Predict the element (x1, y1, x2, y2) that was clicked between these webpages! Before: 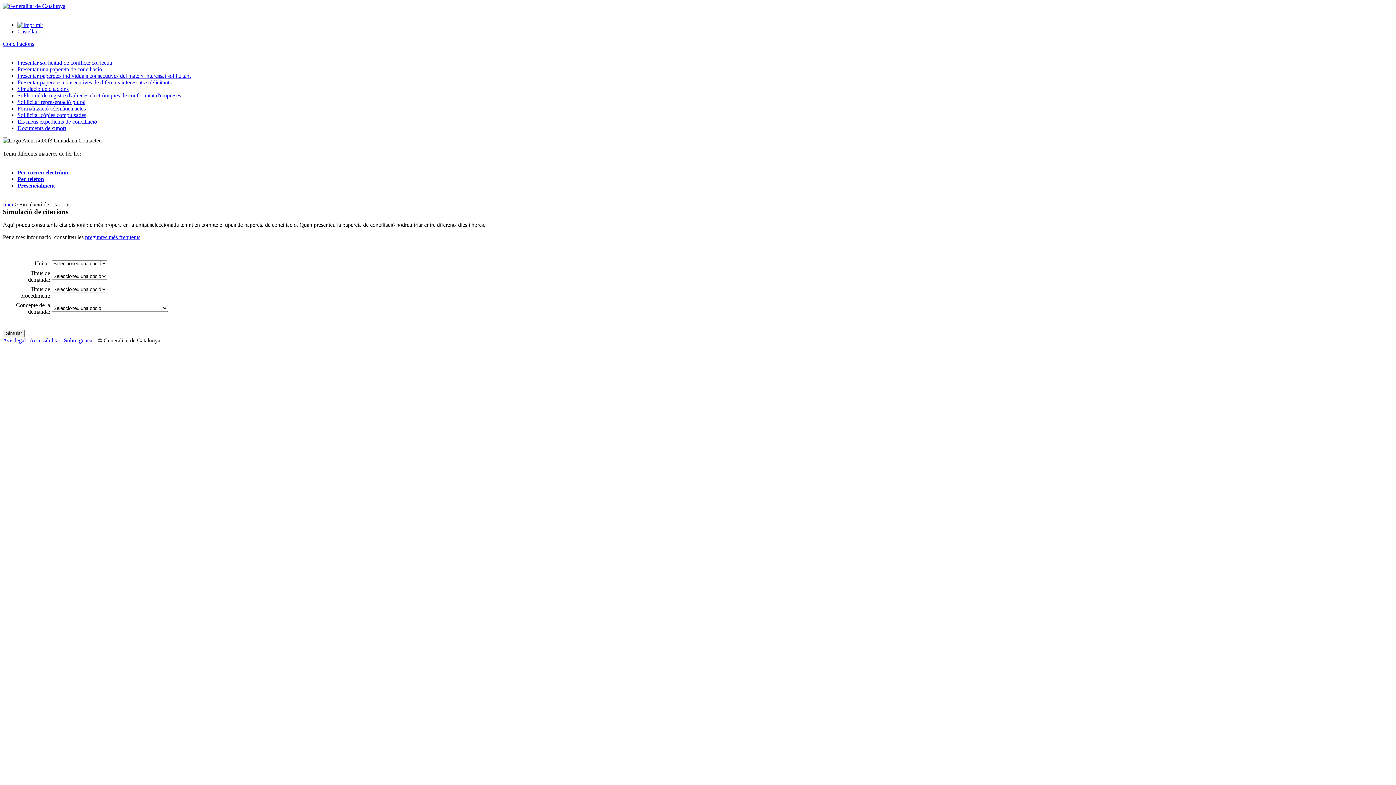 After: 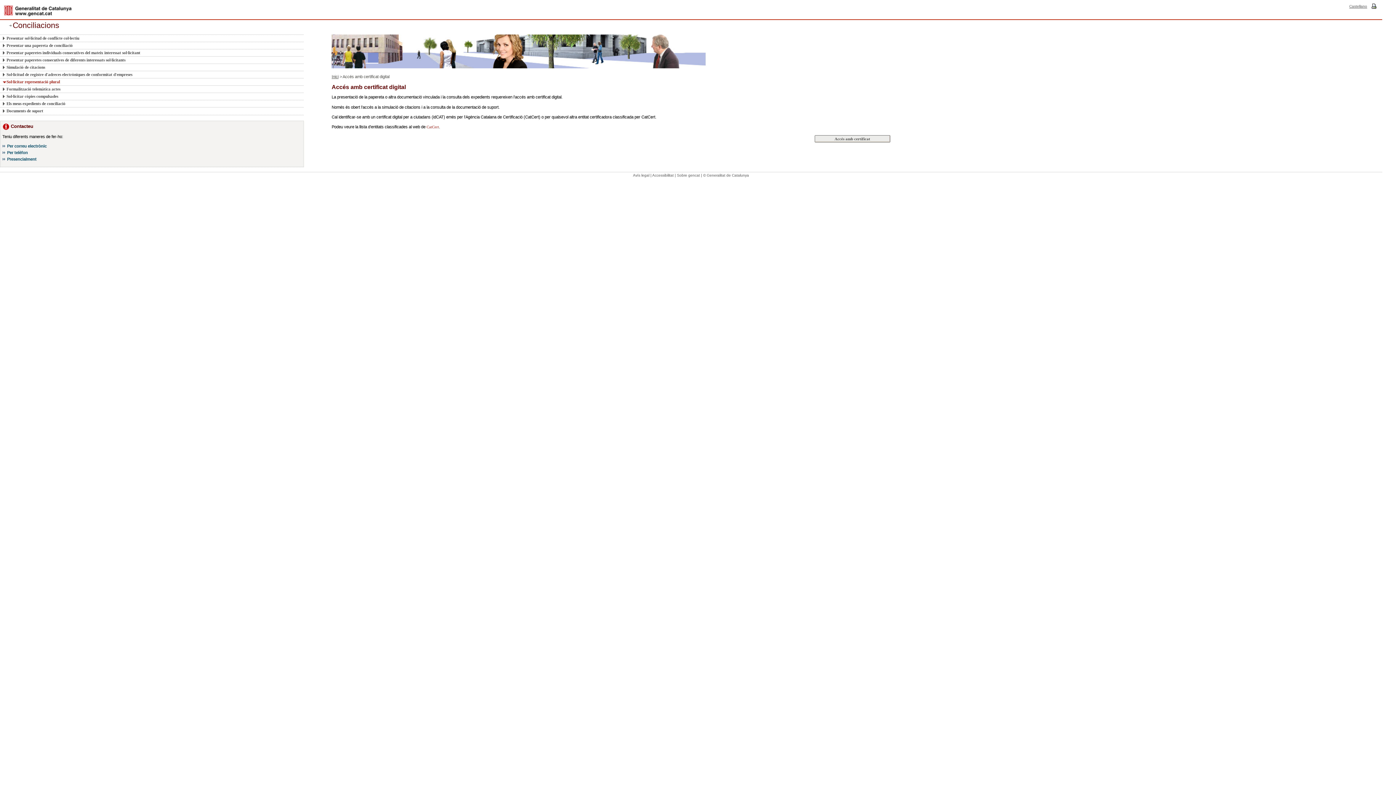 Action: bbox: (17, 98, 85, 105) label: Sol·licitar representació plural